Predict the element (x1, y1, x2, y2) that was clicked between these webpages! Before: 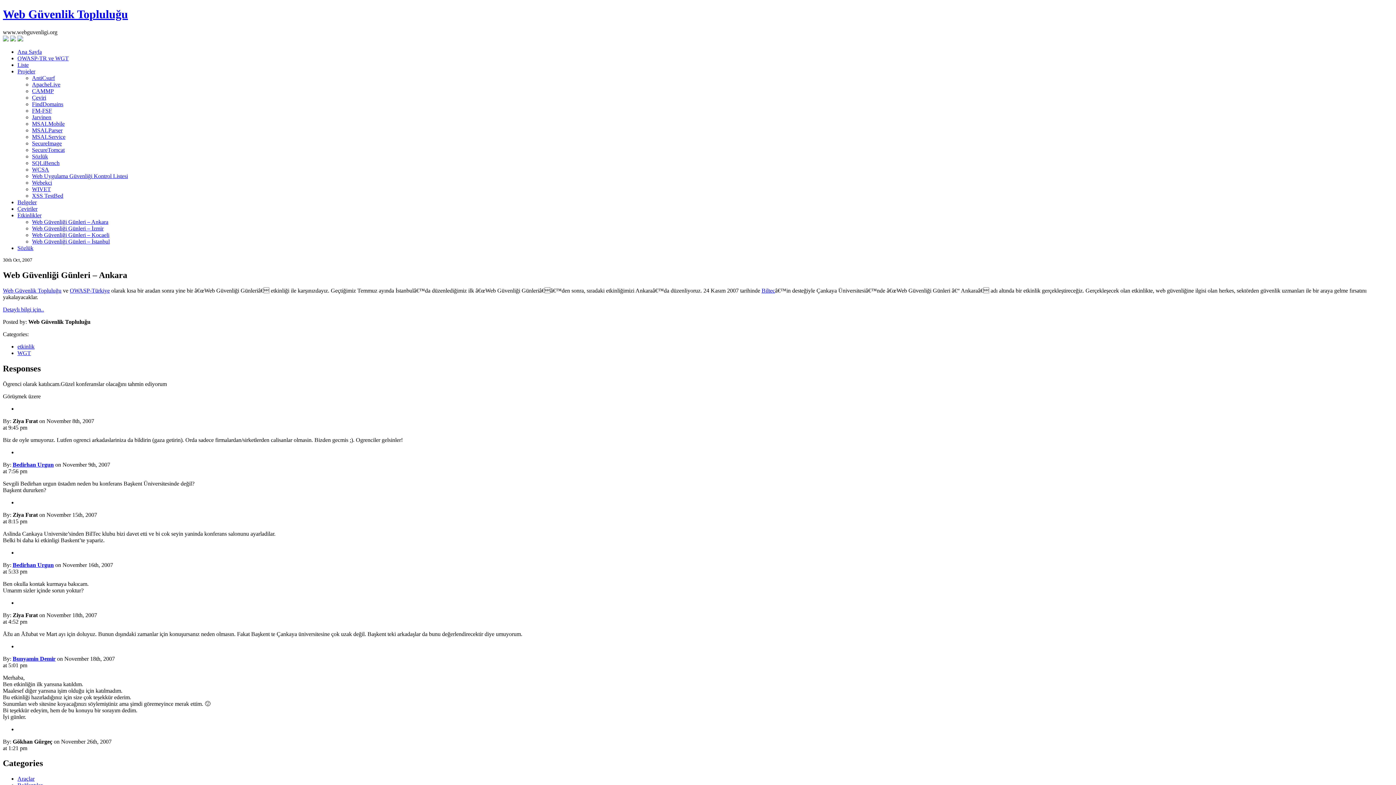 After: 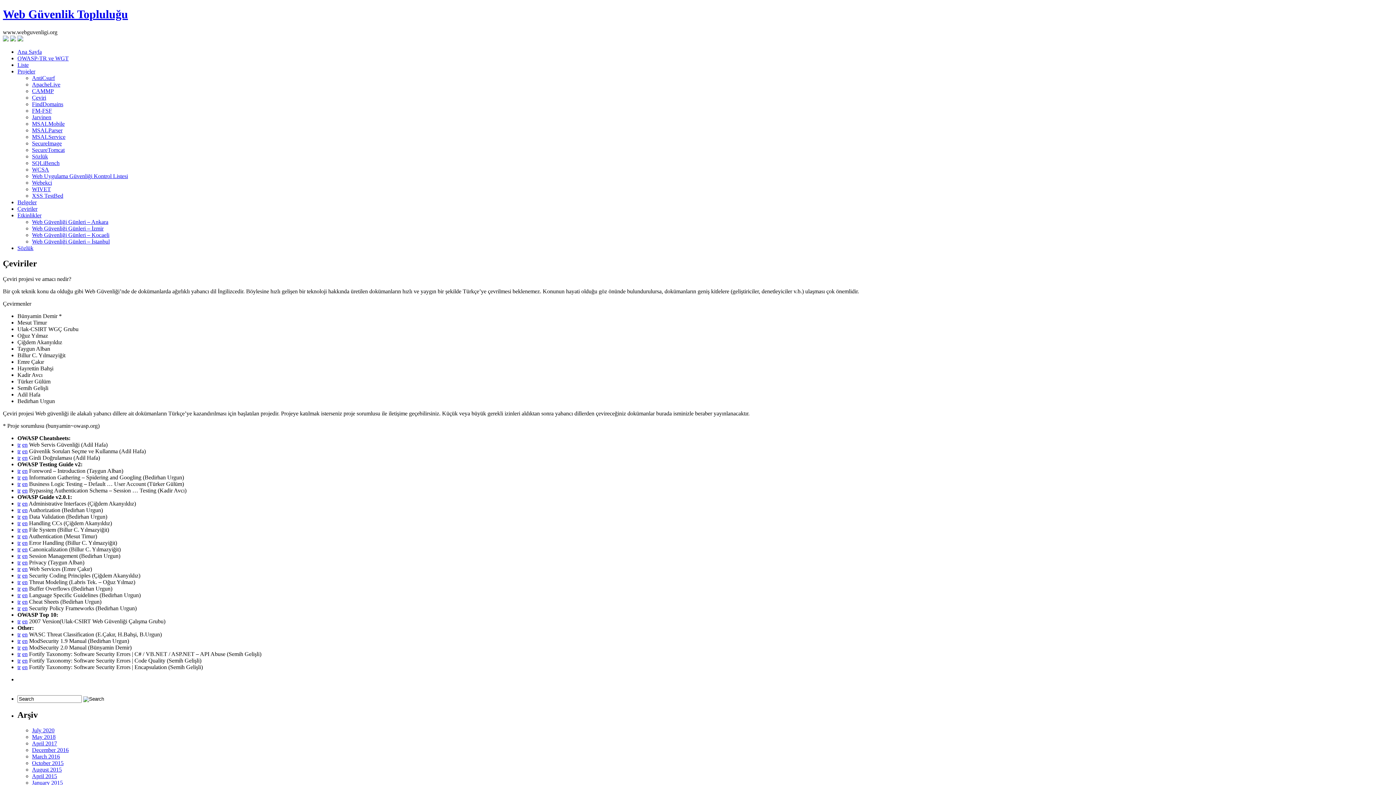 Action: label: Çeviriler bbox: (17, 205, 37, 211)